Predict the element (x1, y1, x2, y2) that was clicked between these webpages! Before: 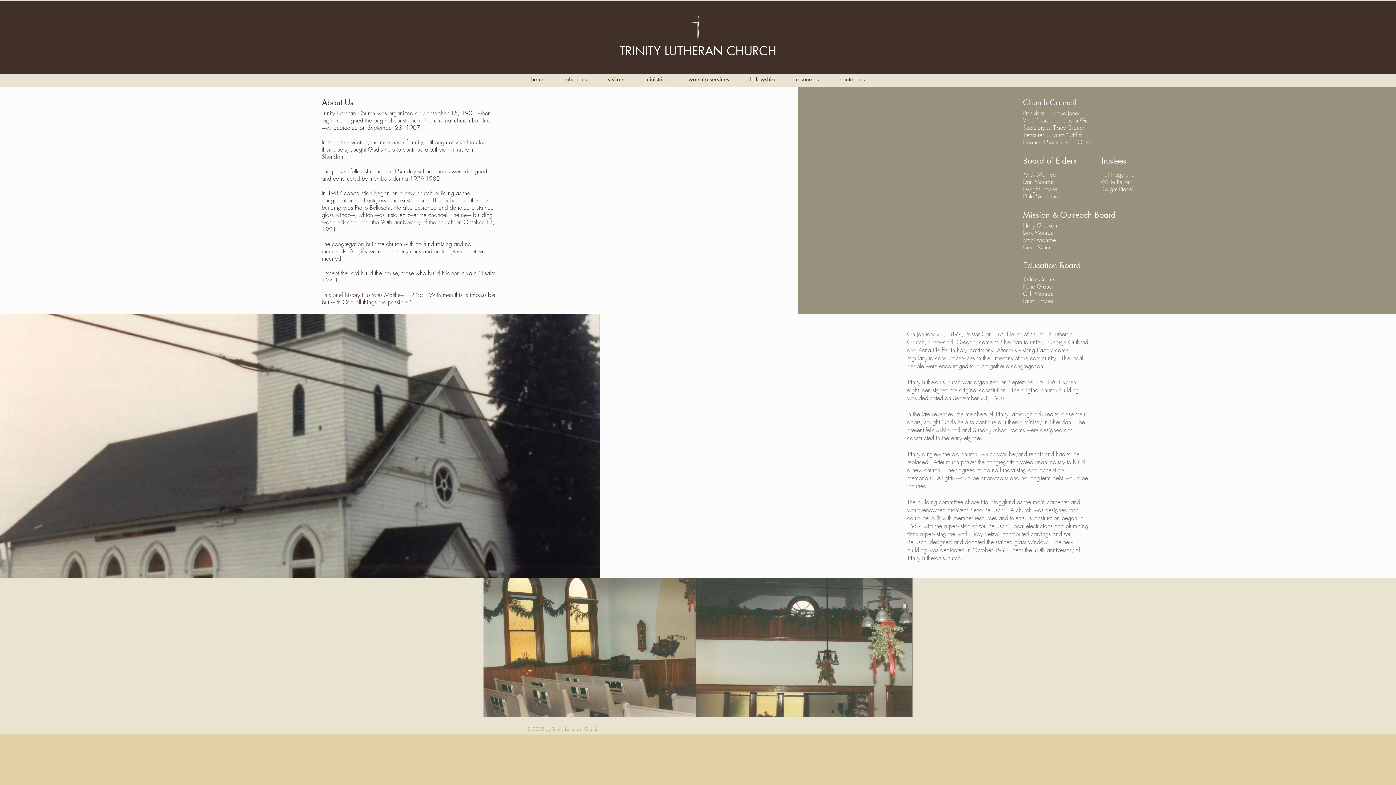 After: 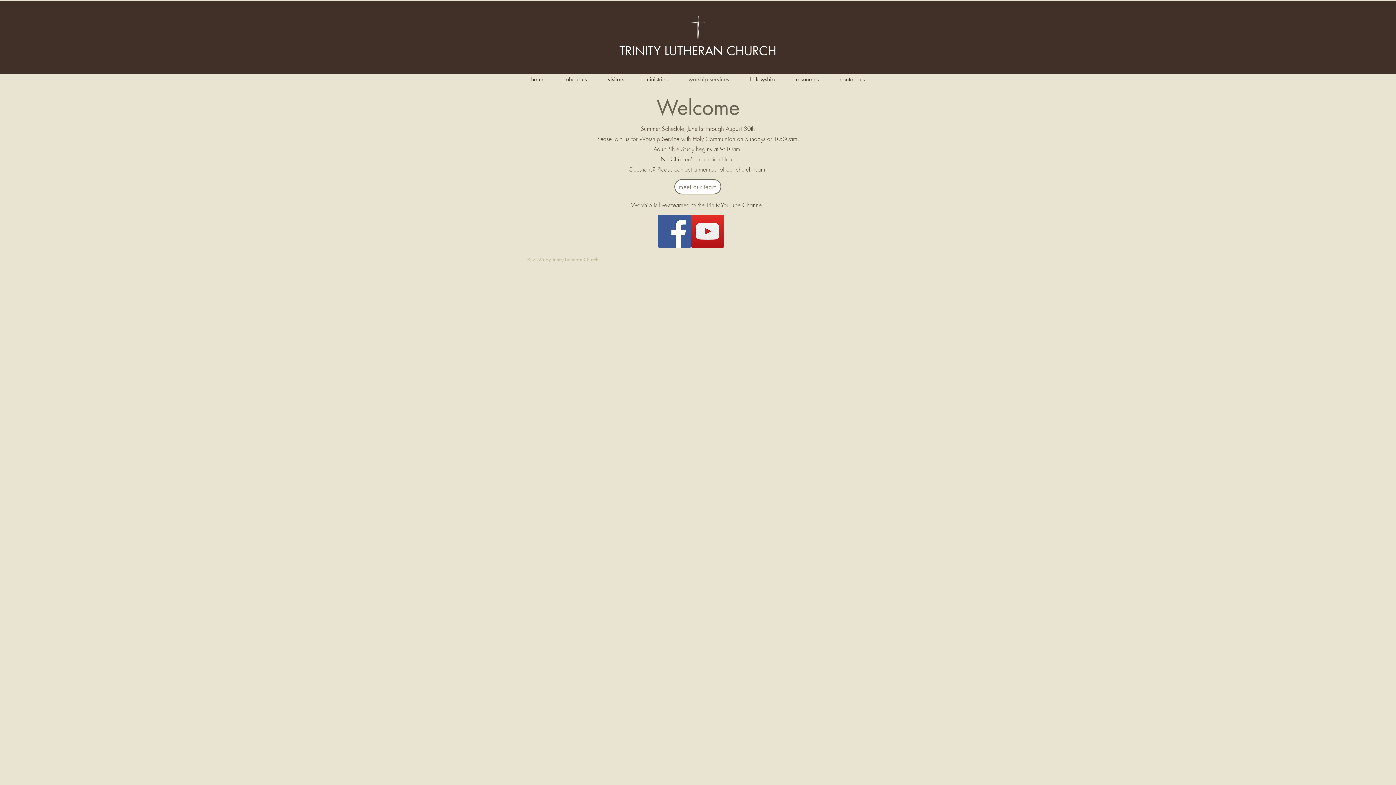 Action: label: worship services bbox: (678, 76, 739, 83)